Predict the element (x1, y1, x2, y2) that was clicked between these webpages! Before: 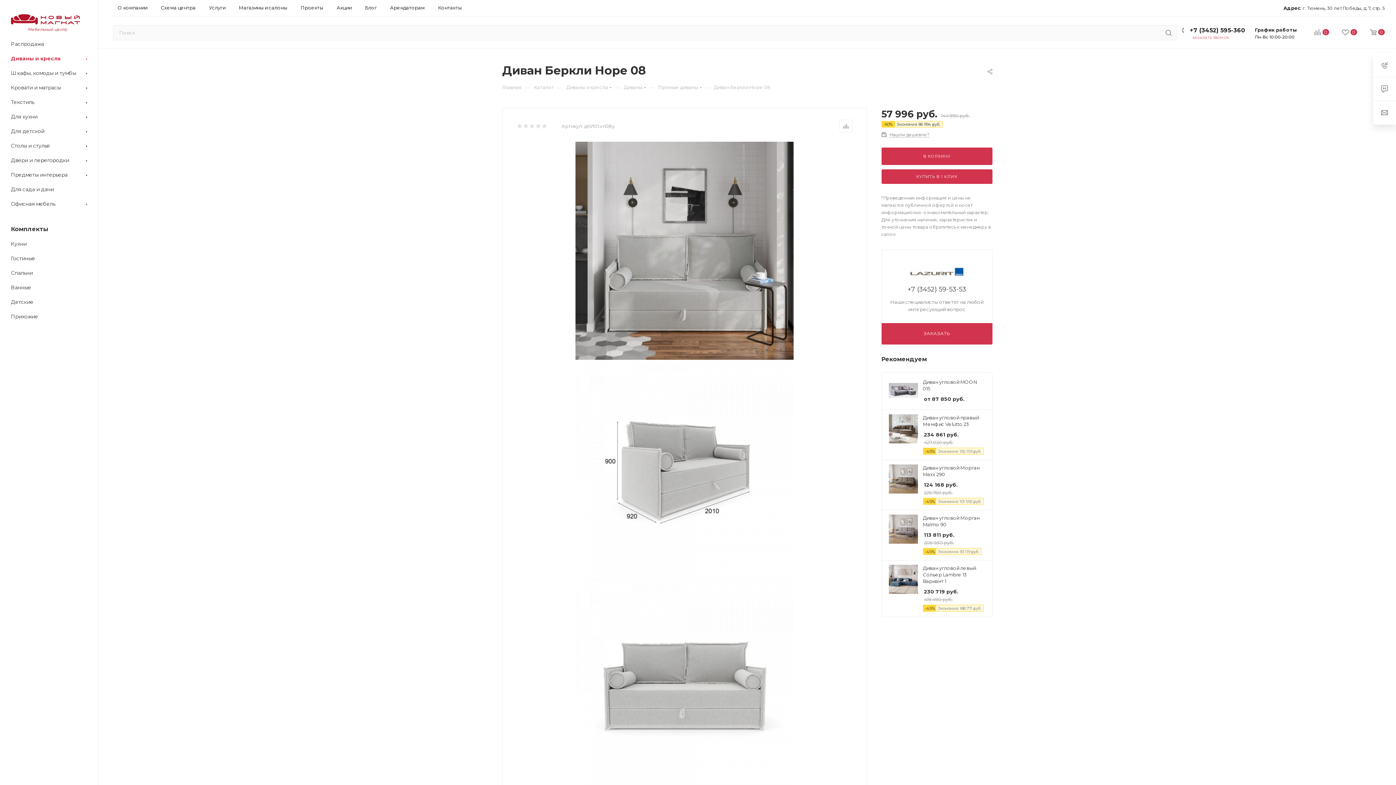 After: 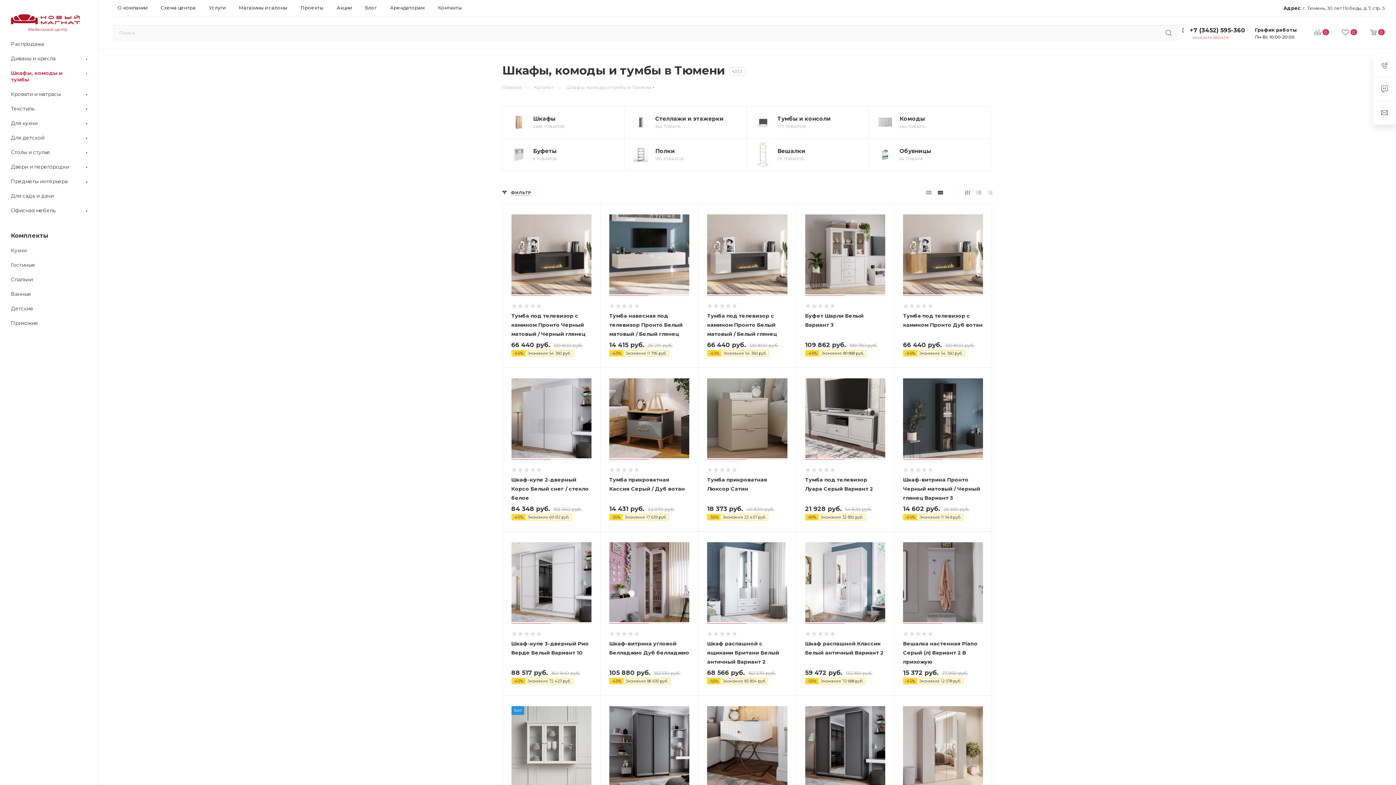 Action: label: Шкафы, комоды и тумбы bbox: (2, 66, 98, 80)